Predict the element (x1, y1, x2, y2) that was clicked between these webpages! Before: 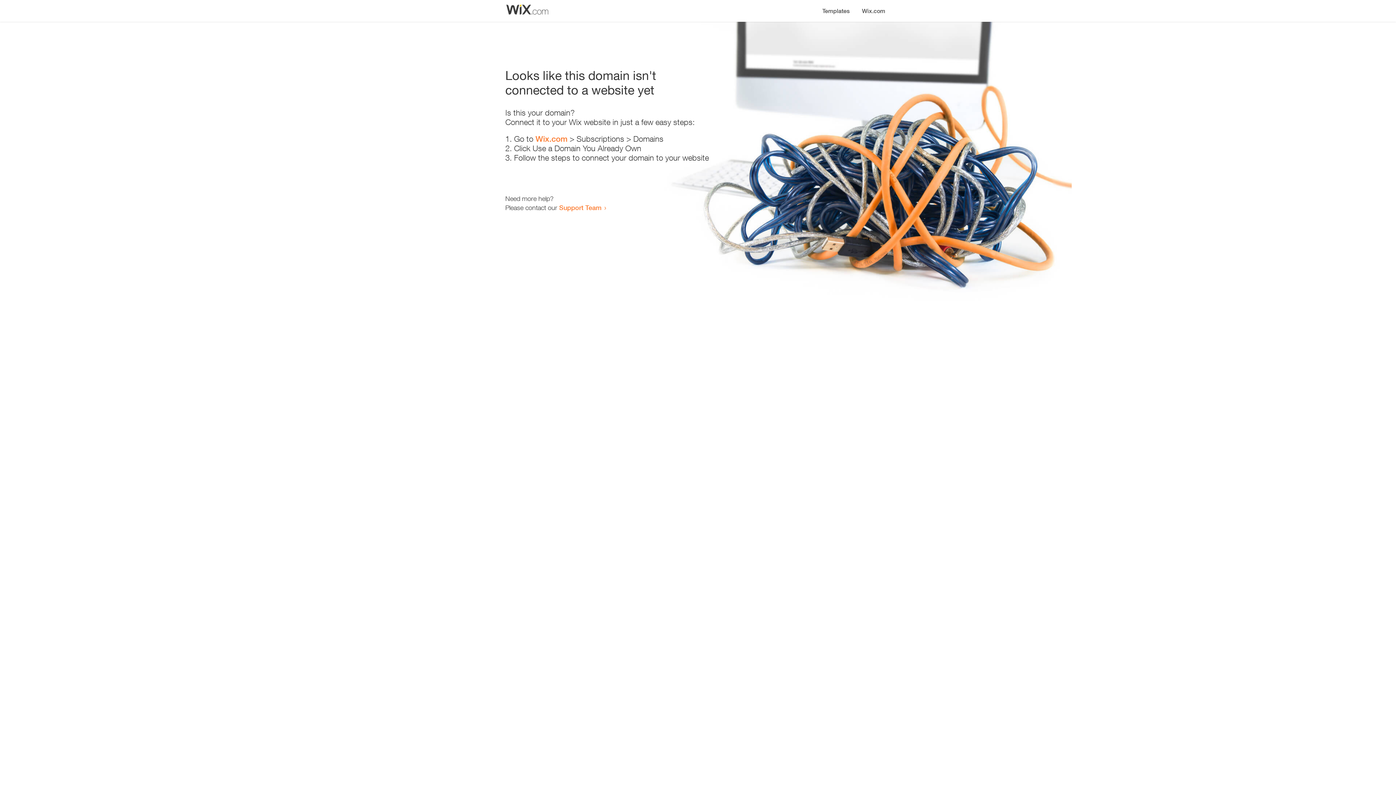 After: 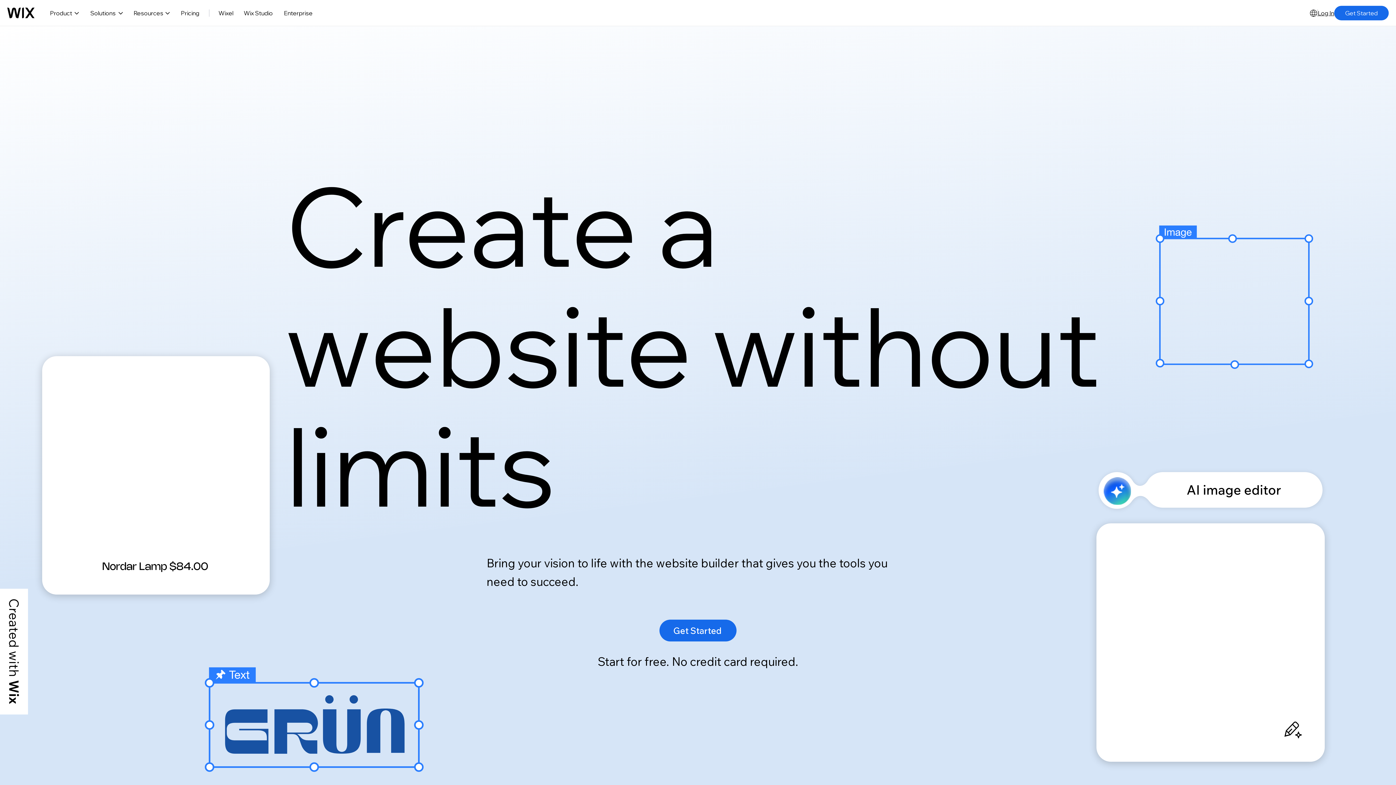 Action: bbox: (856, 0, 890, 14) label: Wix.com